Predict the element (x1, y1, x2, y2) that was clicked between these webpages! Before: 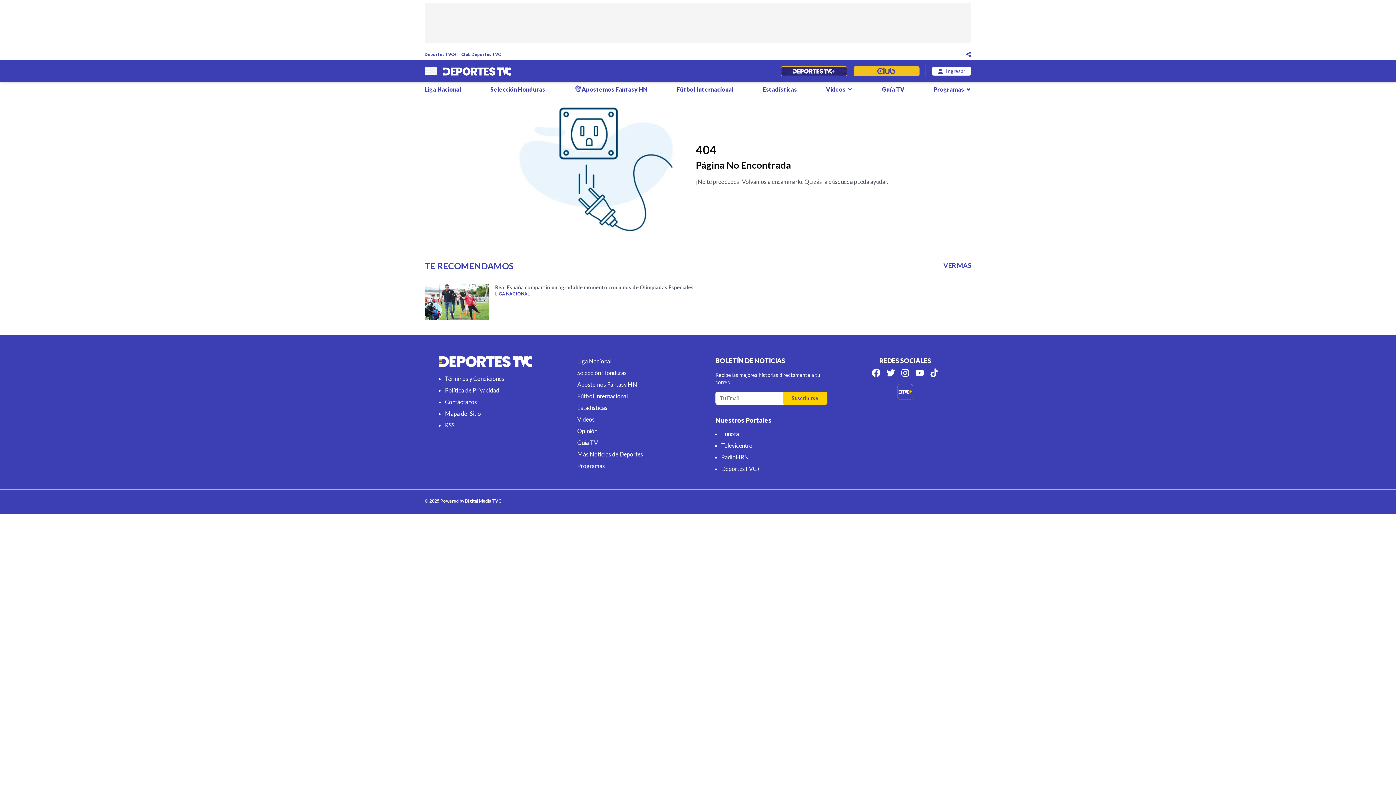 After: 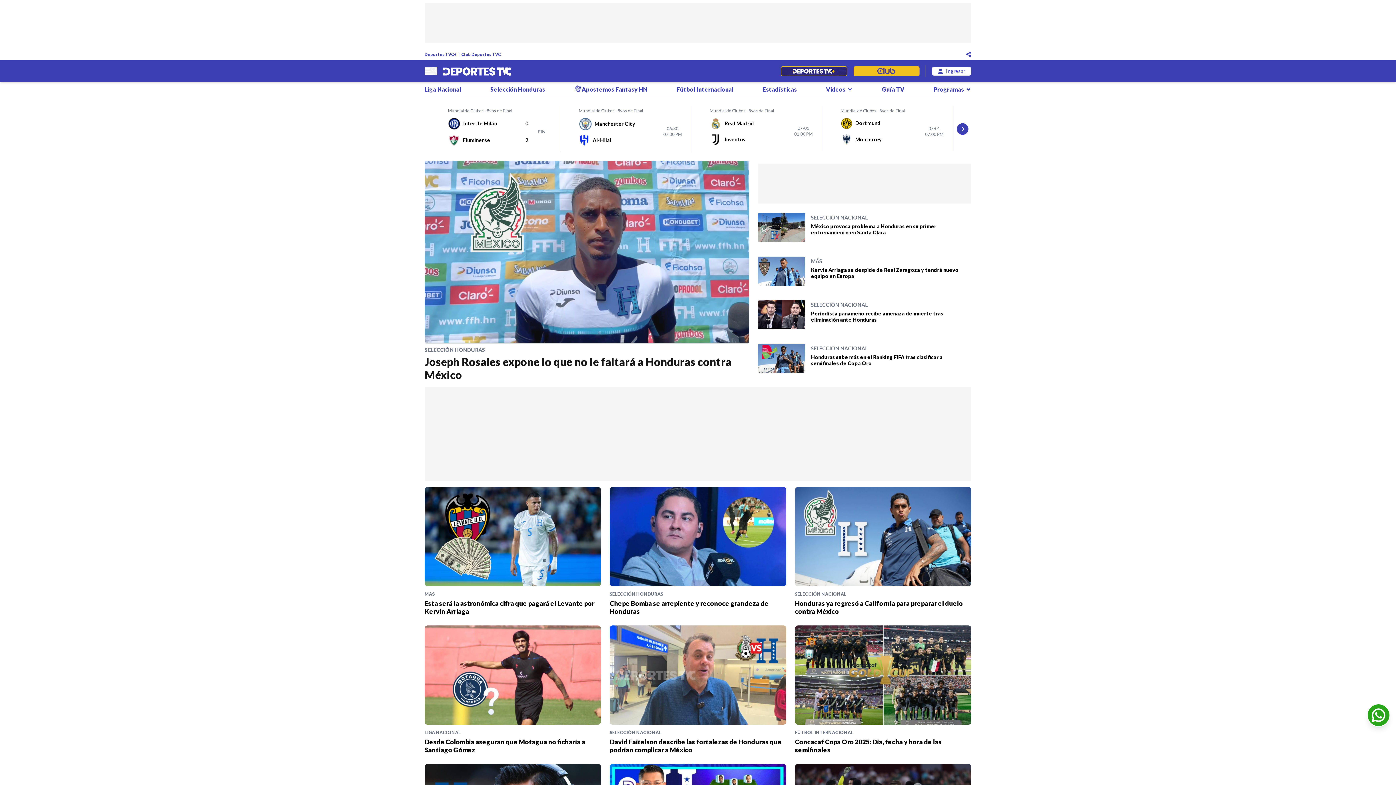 Action: bbox: (495, 284, 693, 291) label: Real España compartió un agradable momento con niños de Olimpiadas Especiales